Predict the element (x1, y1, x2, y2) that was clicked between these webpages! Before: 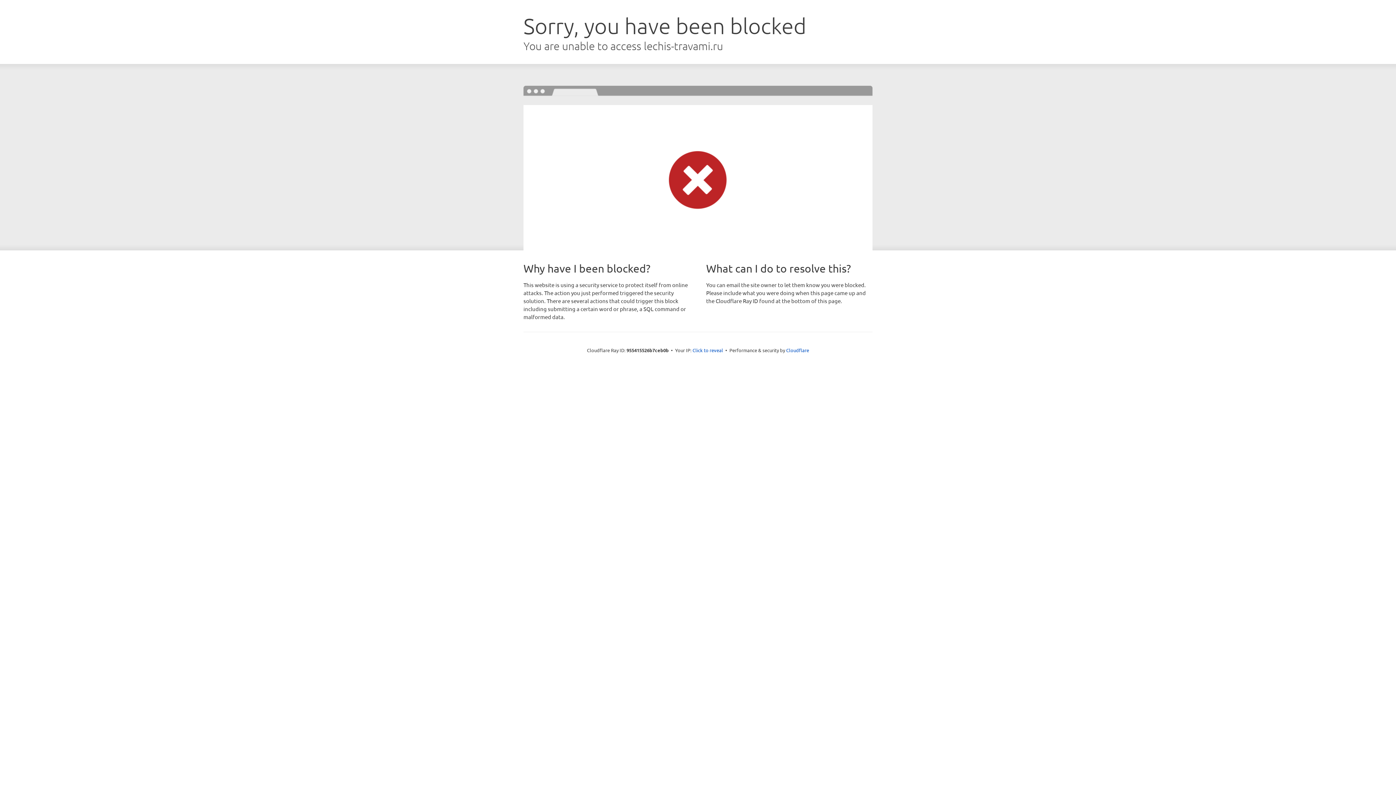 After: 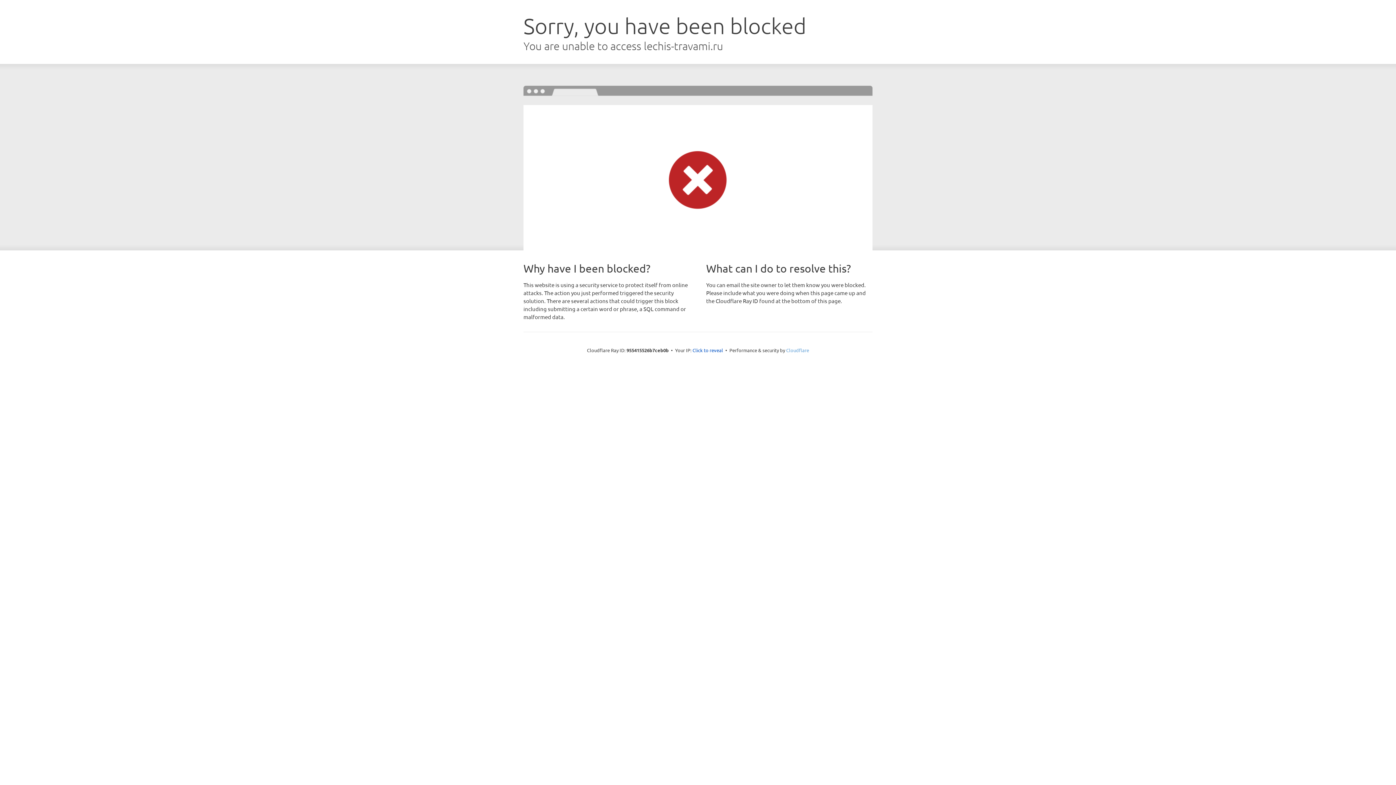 Action: bbox: (786, 347, 809, 353) label: Cloudflare